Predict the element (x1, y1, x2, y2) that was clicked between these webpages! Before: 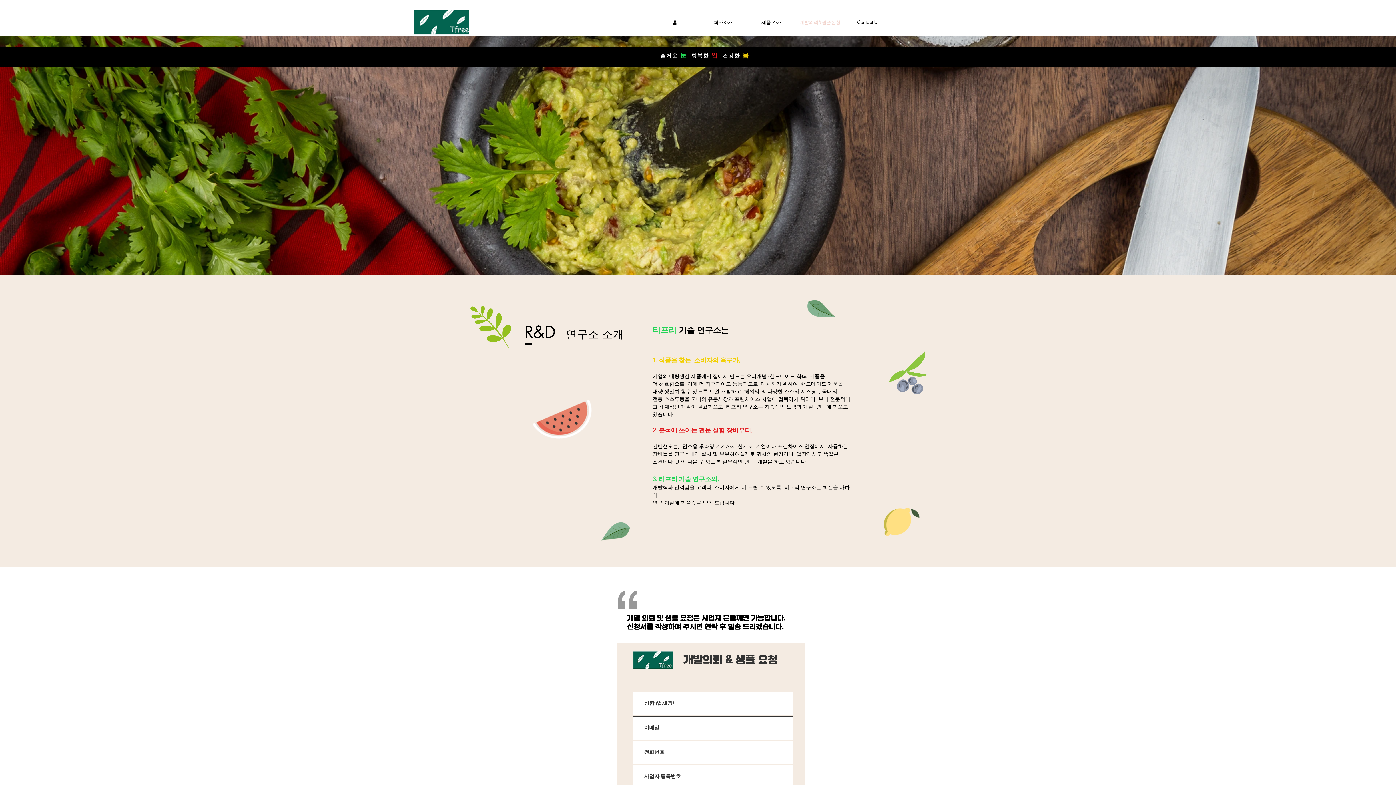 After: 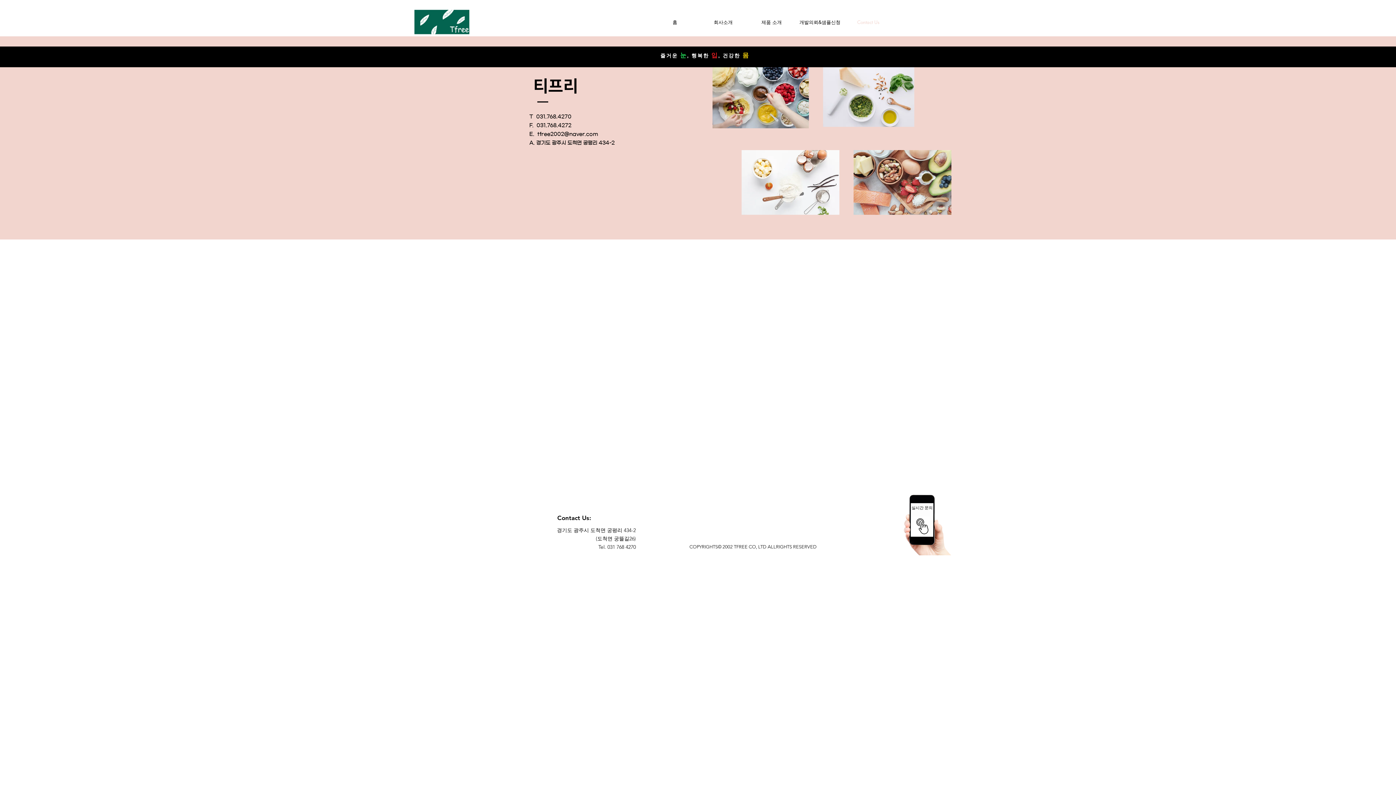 Action: bbox: (844, 16, 892, 28) label: Contact Us